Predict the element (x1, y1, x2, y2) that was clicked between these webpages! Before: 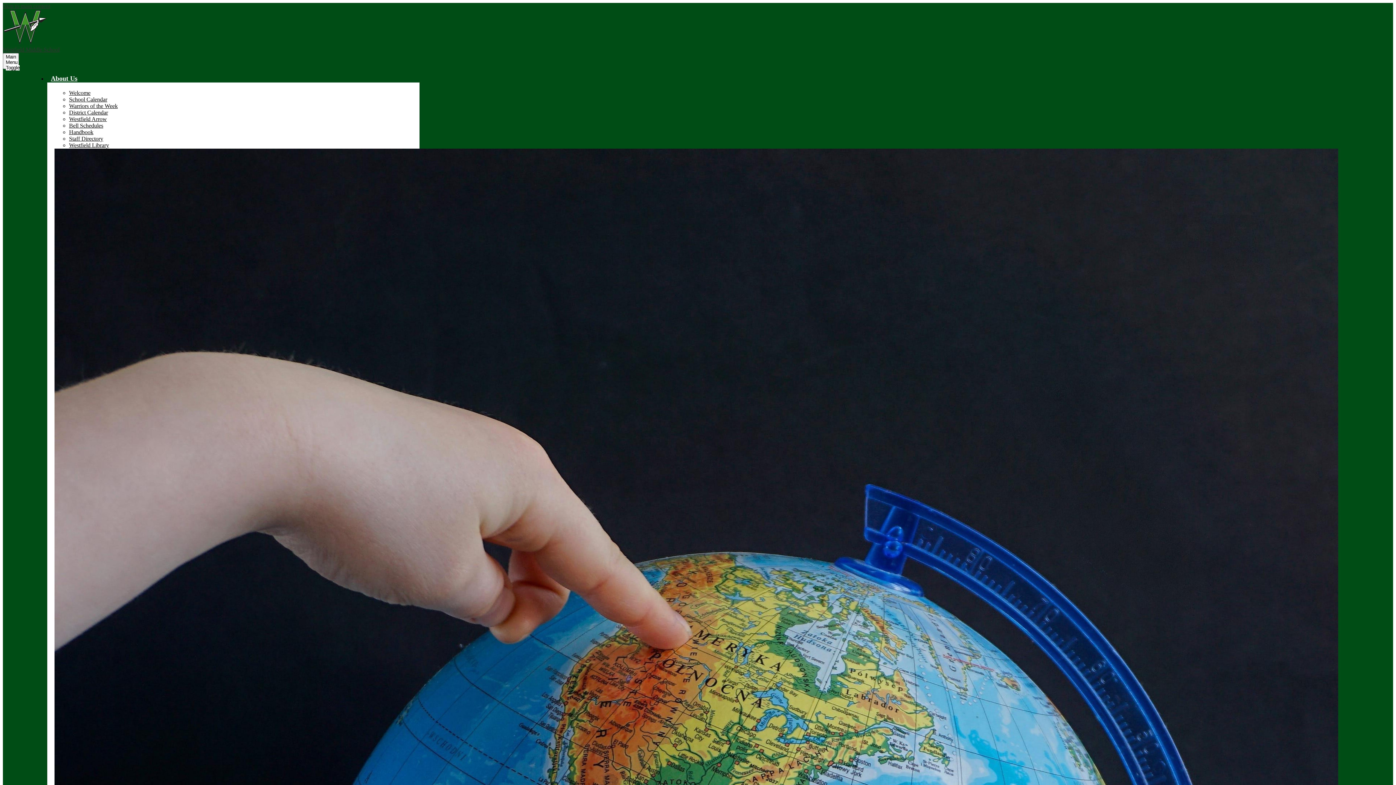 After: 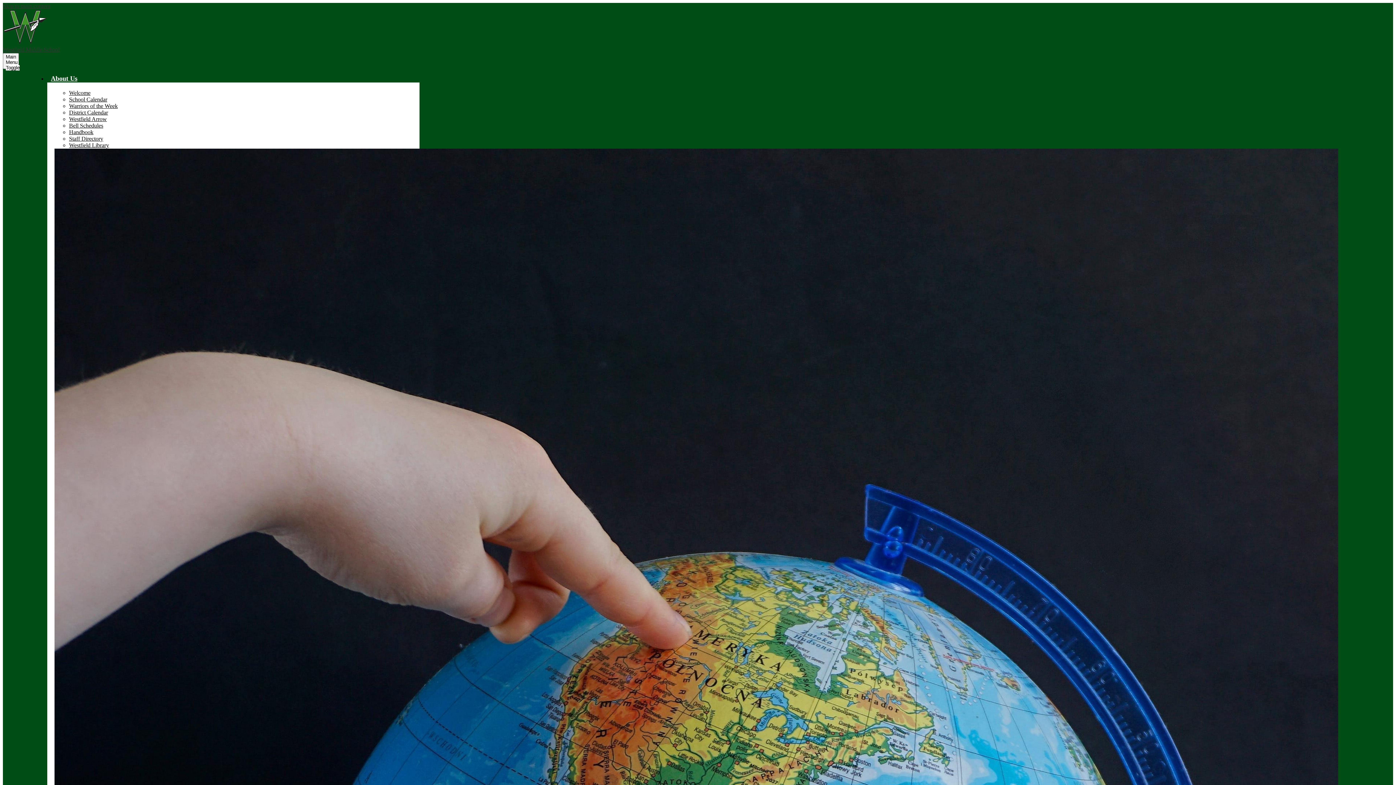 Action: bbox: (69, 89, 90, 96) label: Welcome